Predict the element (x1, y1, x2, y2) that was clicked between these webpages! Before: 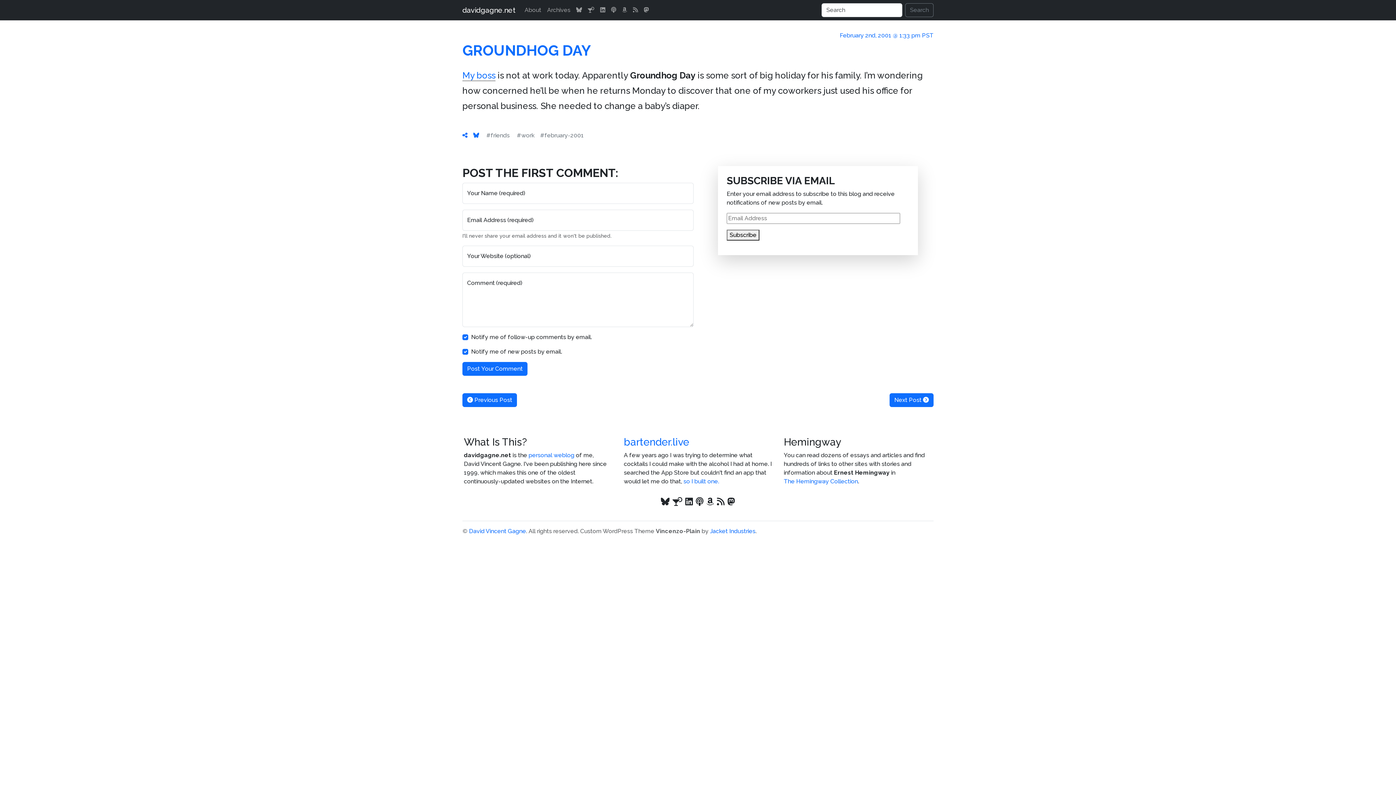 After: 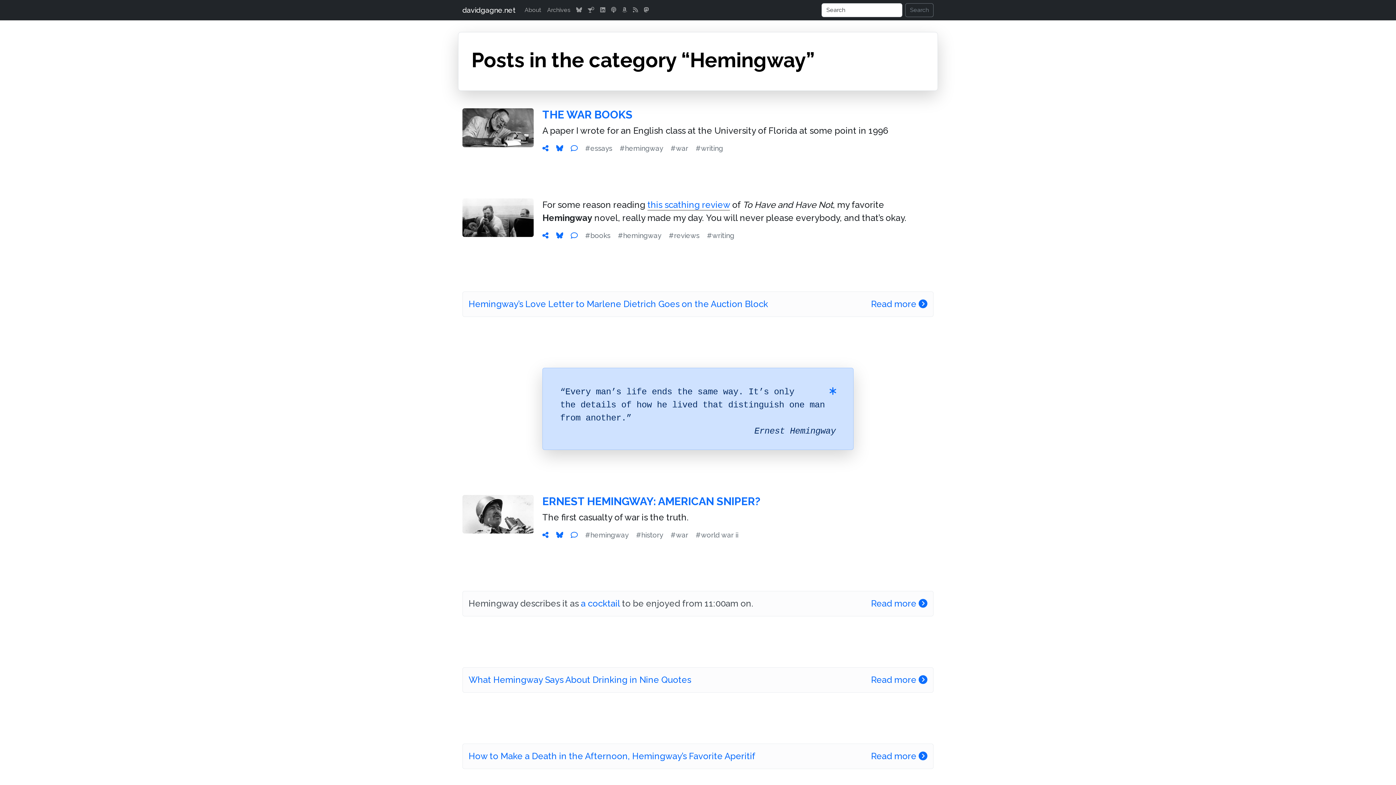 Action: label: The Hemingway Collection bbox: (784, 478, 858, 485)